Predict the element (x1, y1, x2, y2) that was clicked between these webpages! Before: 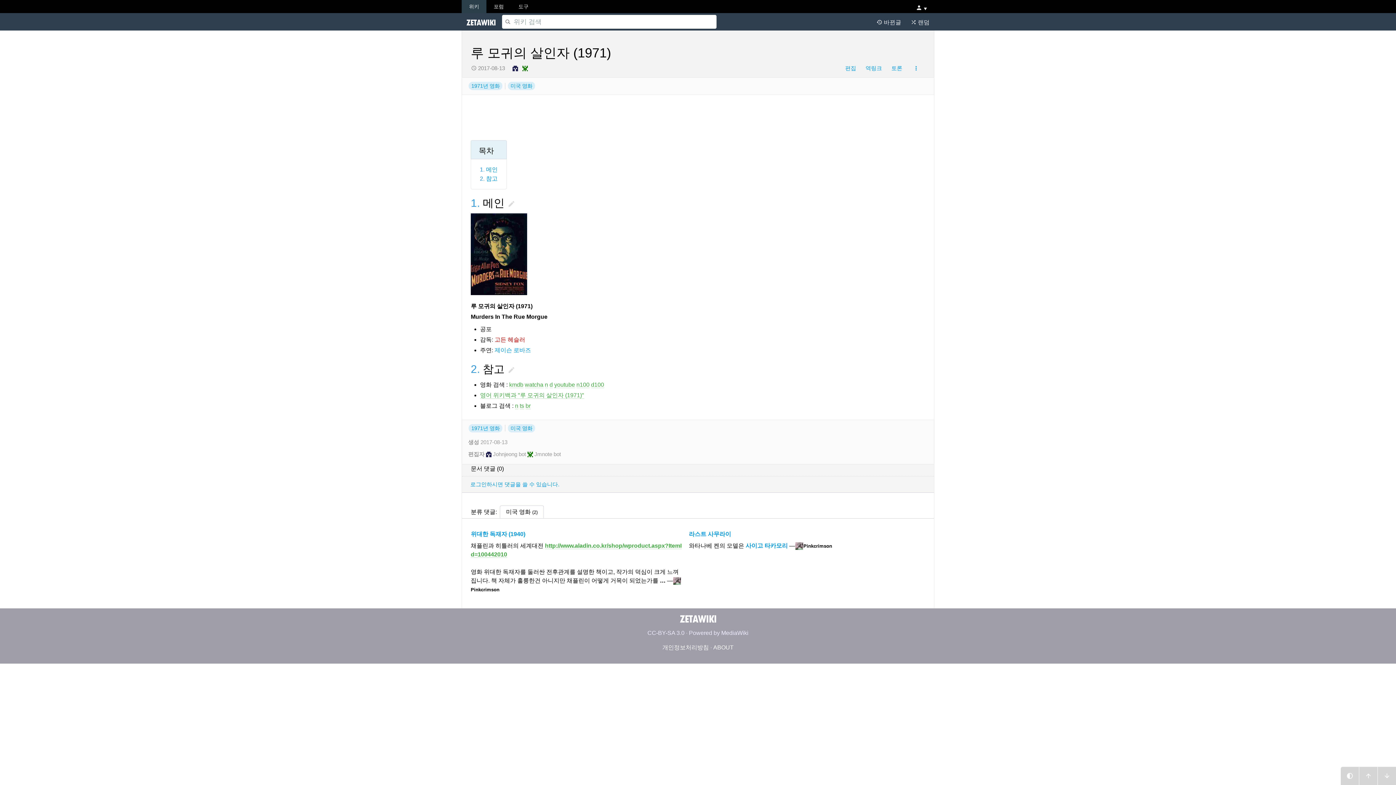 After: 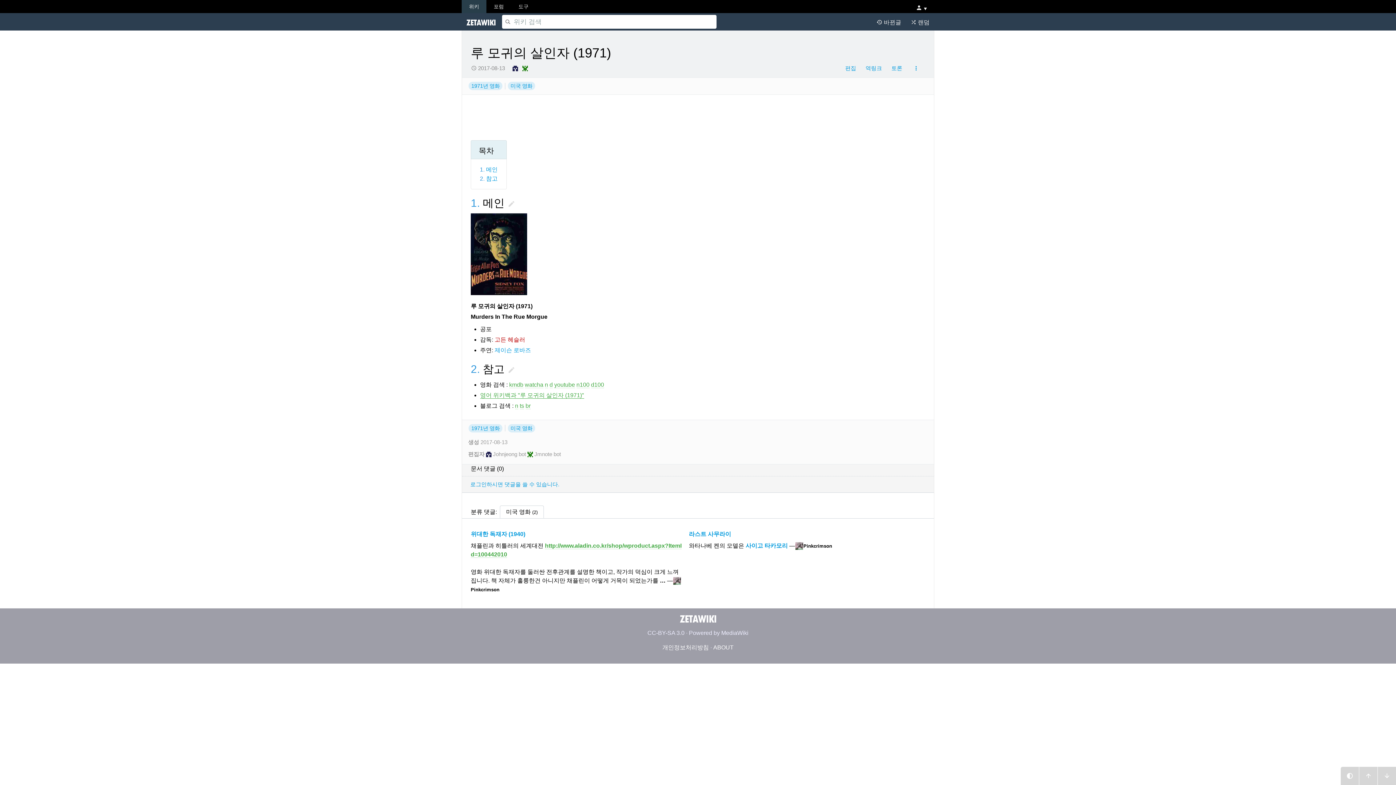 Action: label: 영어 위키백과 "루 모귀의 살인자 (1971)" bbox: (480, 392, 584, 398)